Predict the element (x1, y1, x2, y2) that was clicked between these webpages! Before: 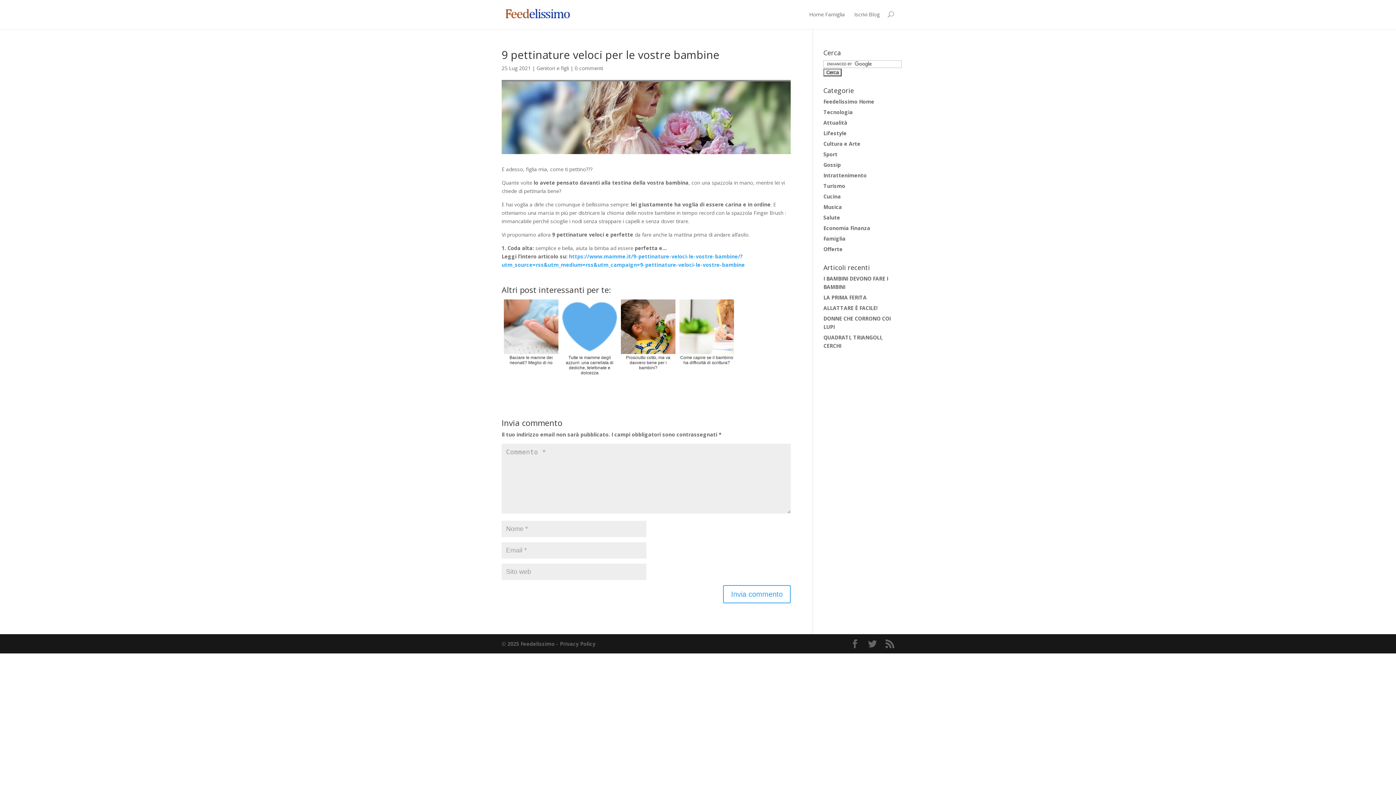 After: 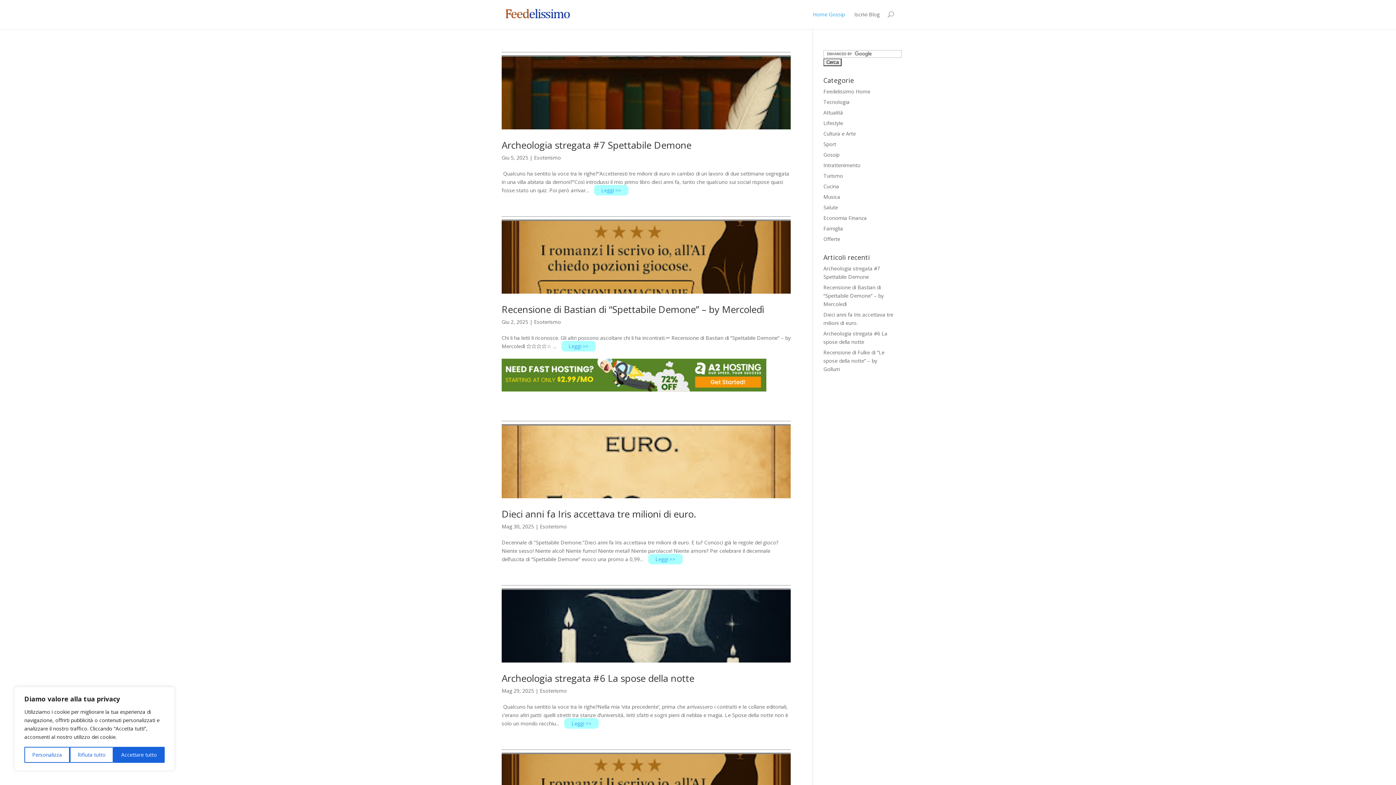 Action: label: Gossip bbox: (823, 161, 841, 168)